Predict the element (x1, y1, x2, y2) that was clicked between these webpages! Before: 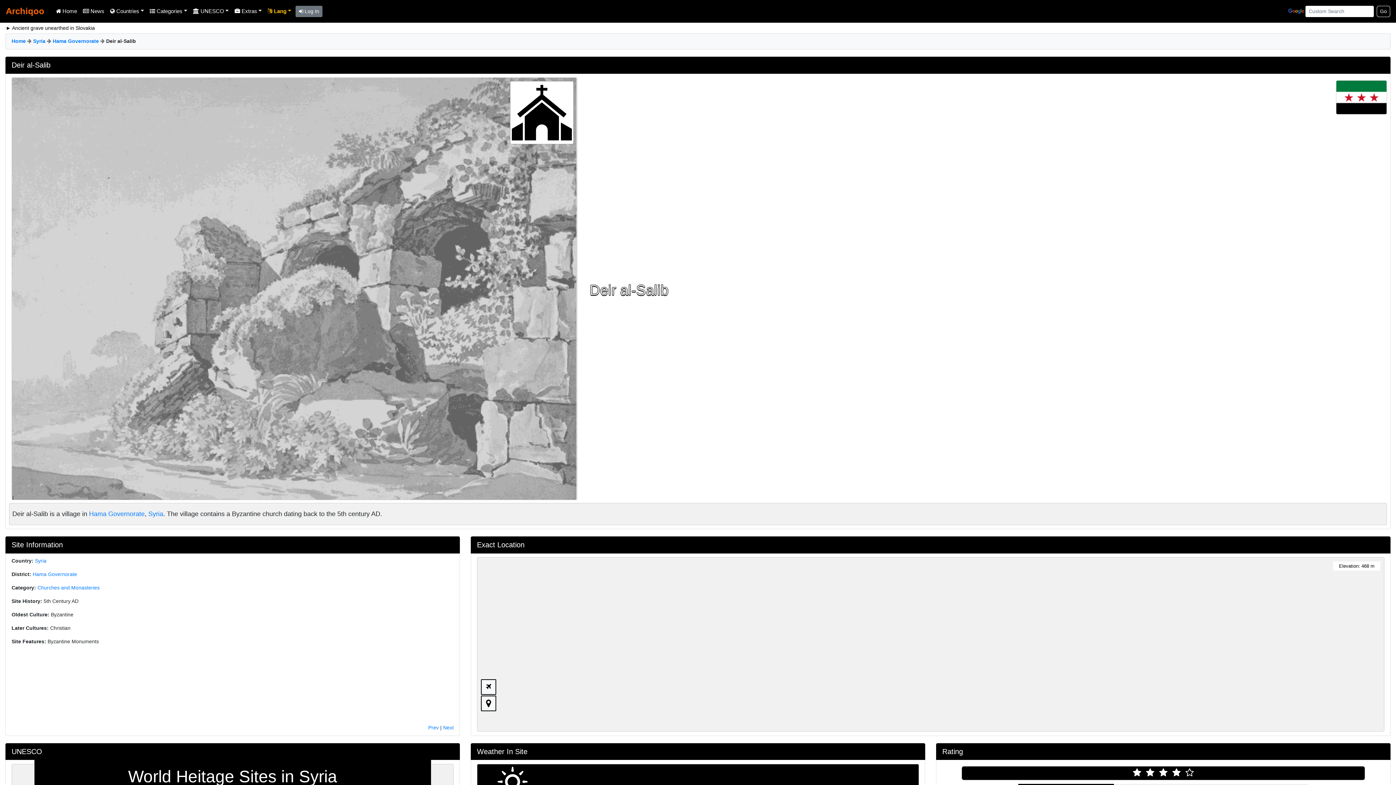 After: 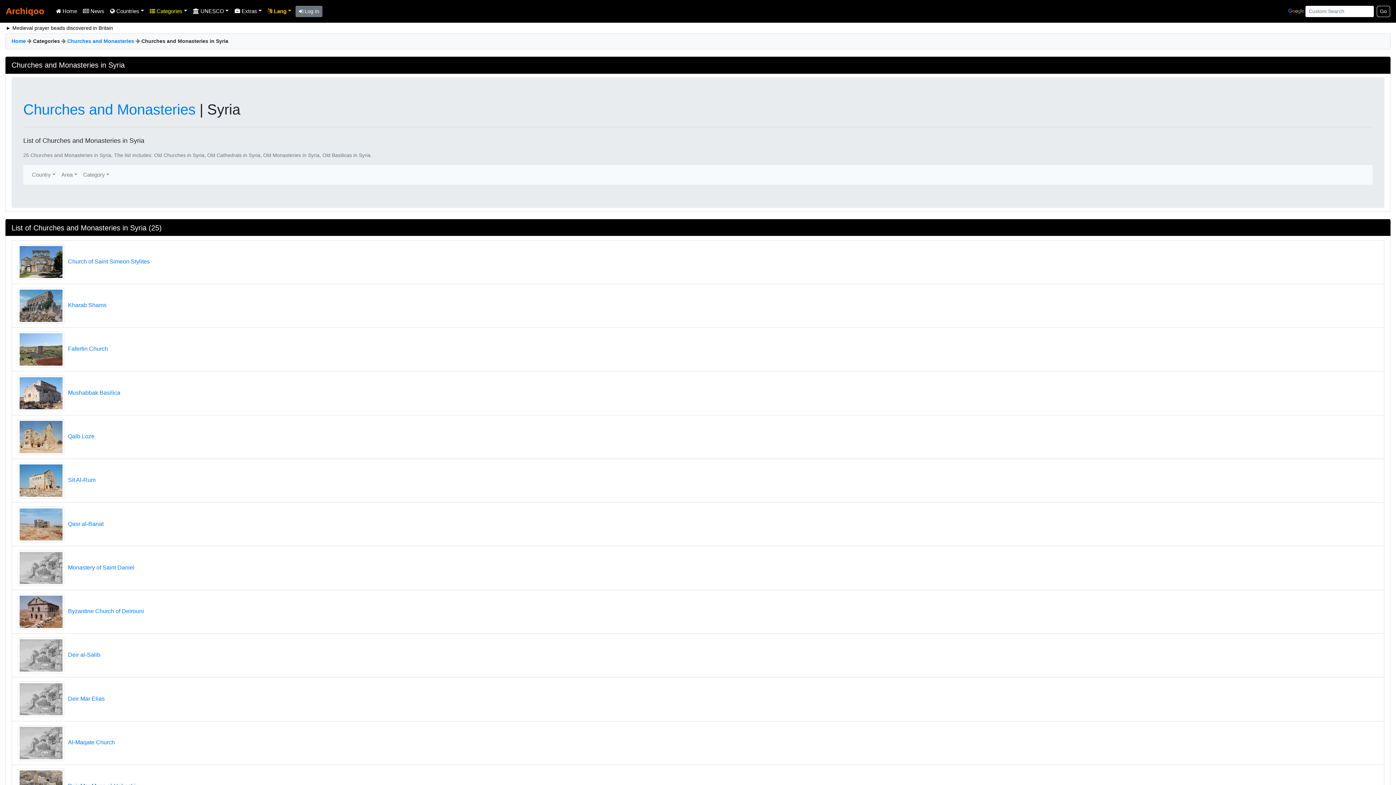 Action: bbox: (37, 585, 99, 590) label: Churches and Monasteries